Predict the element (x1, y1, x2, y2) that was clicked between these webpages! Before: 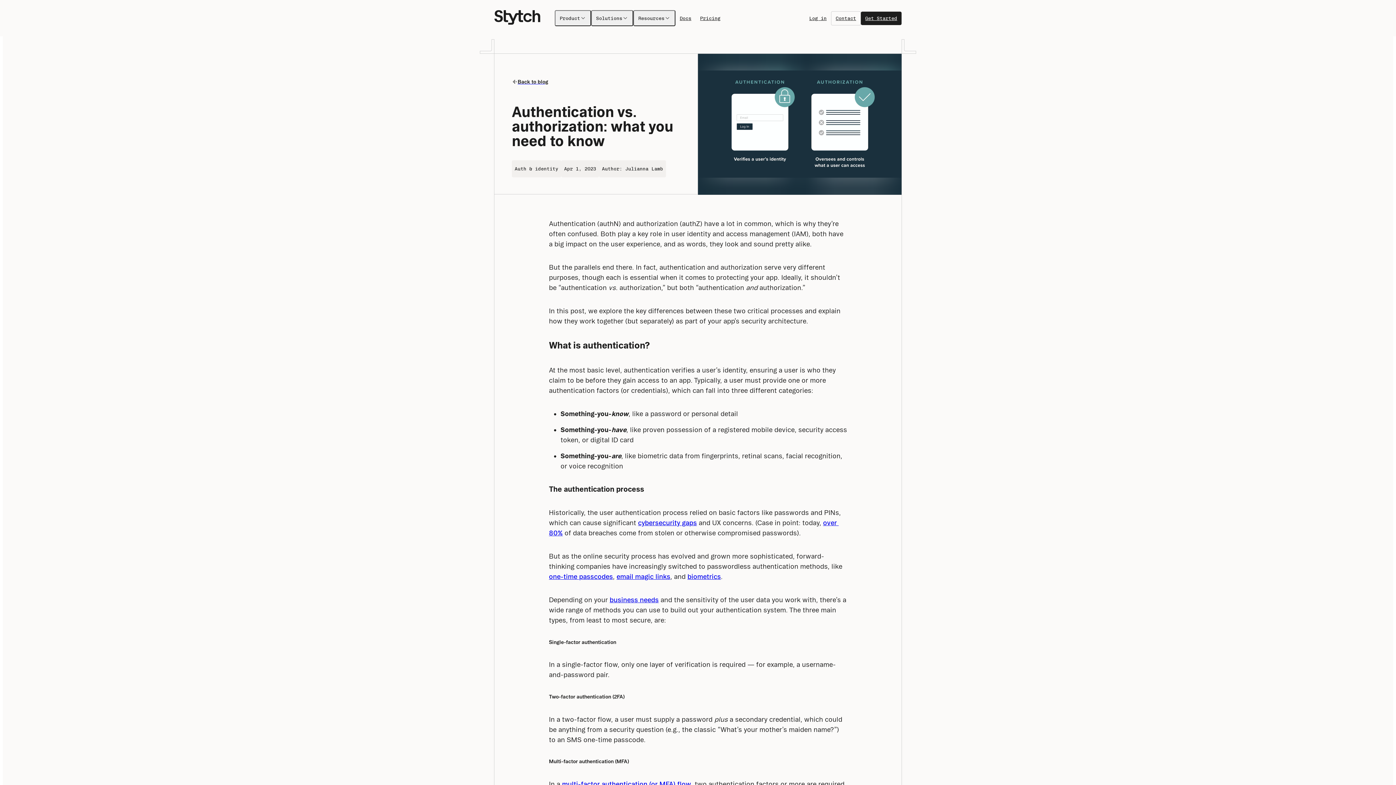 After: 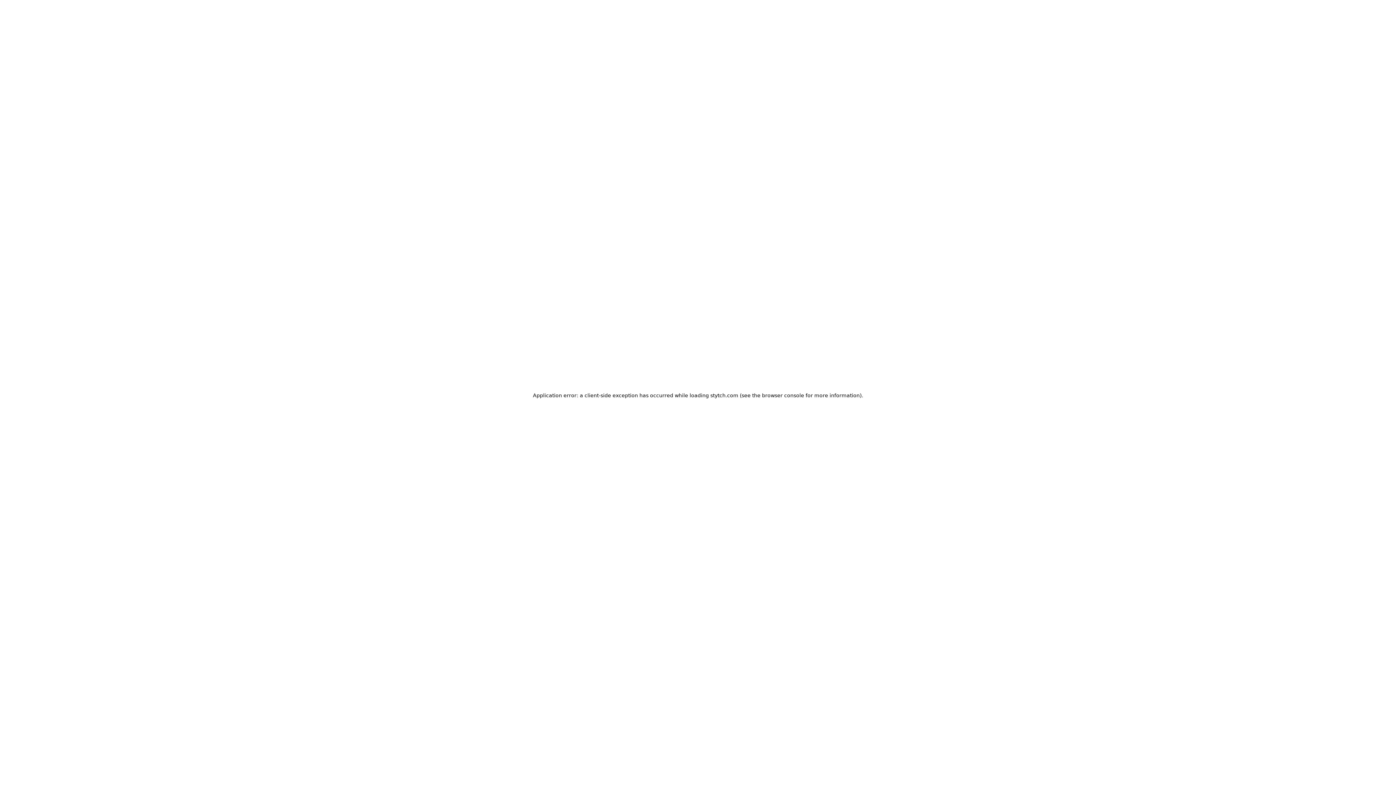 Action: bbox: (509, 71, 680, 92) label: Back to blog